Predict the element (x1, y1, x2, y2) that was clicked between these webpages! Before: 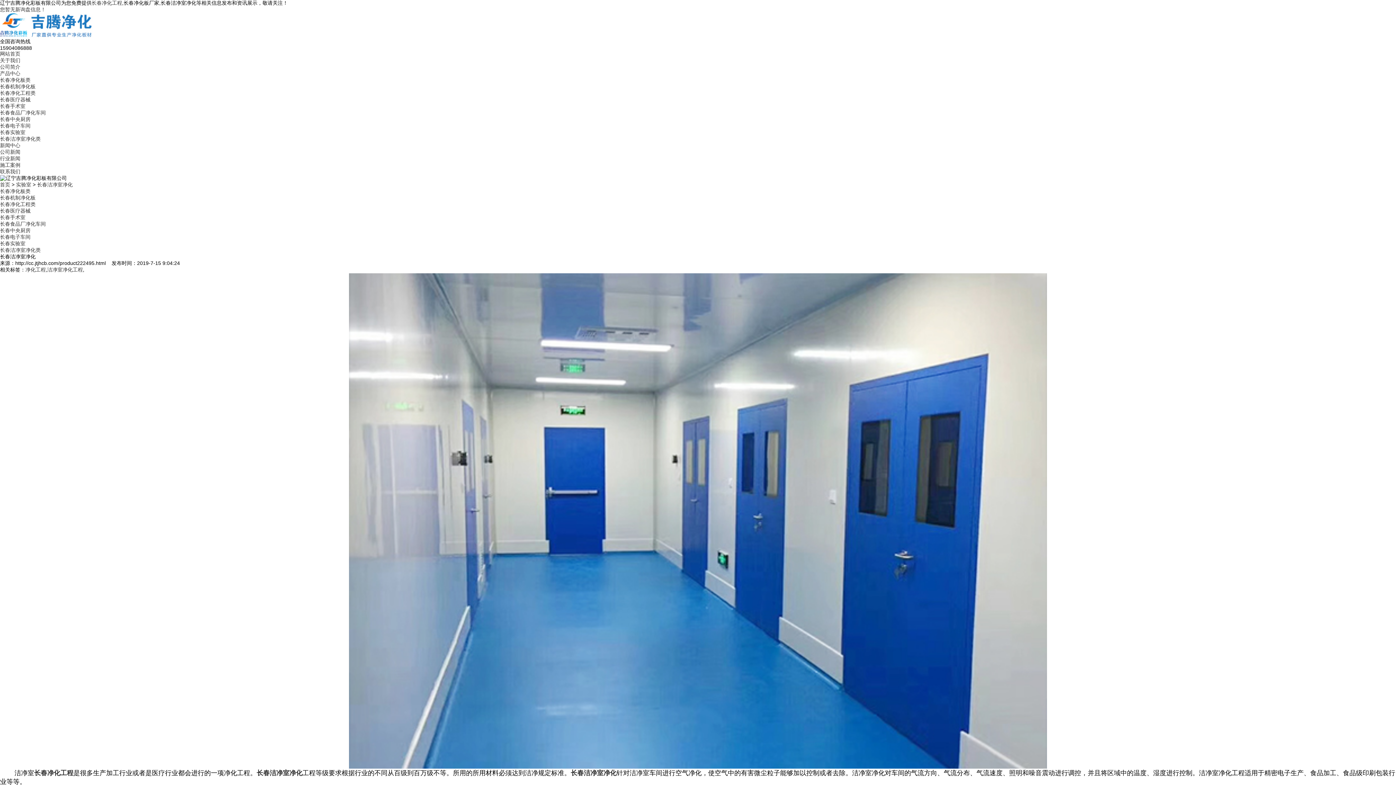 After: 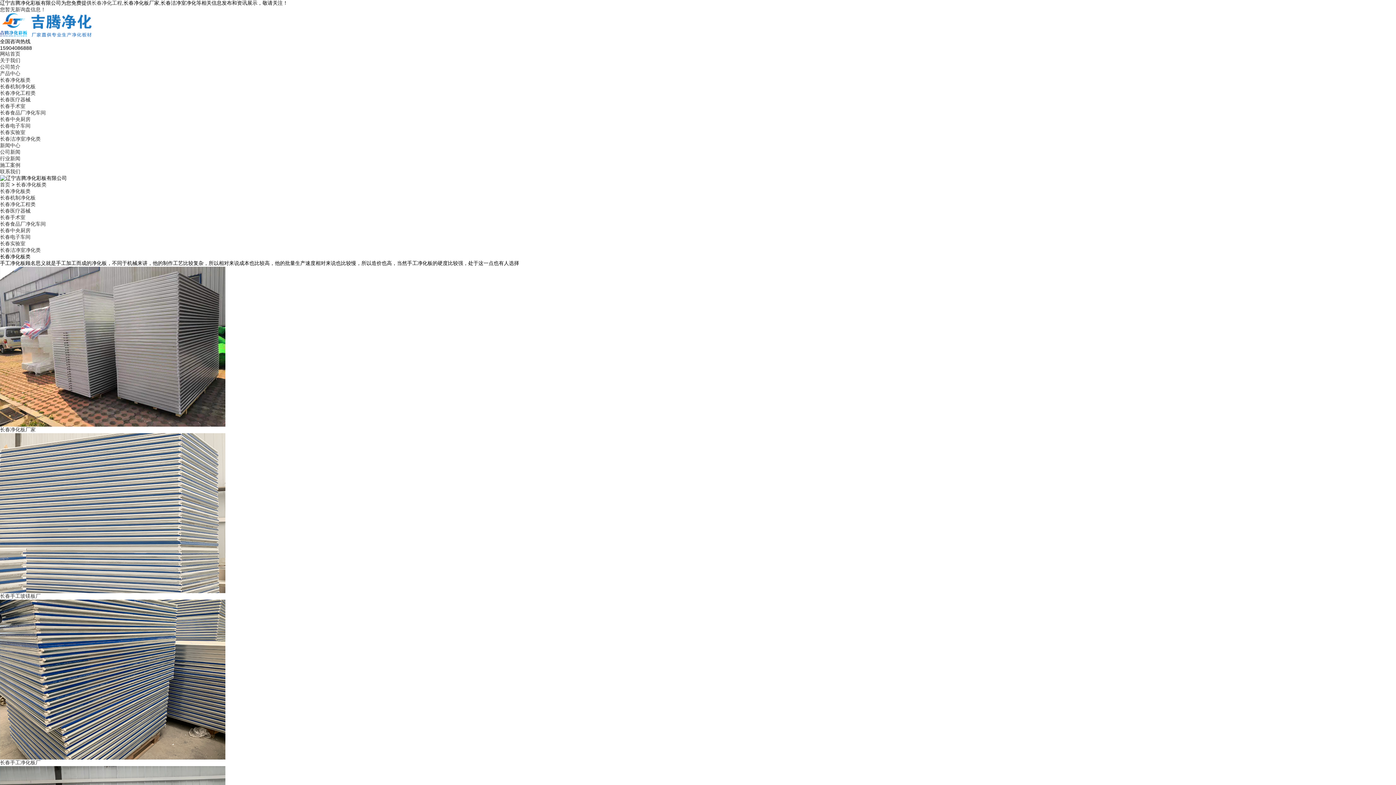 Action: label: 长春净化板类 bbox: (0, 188, 30, 194)